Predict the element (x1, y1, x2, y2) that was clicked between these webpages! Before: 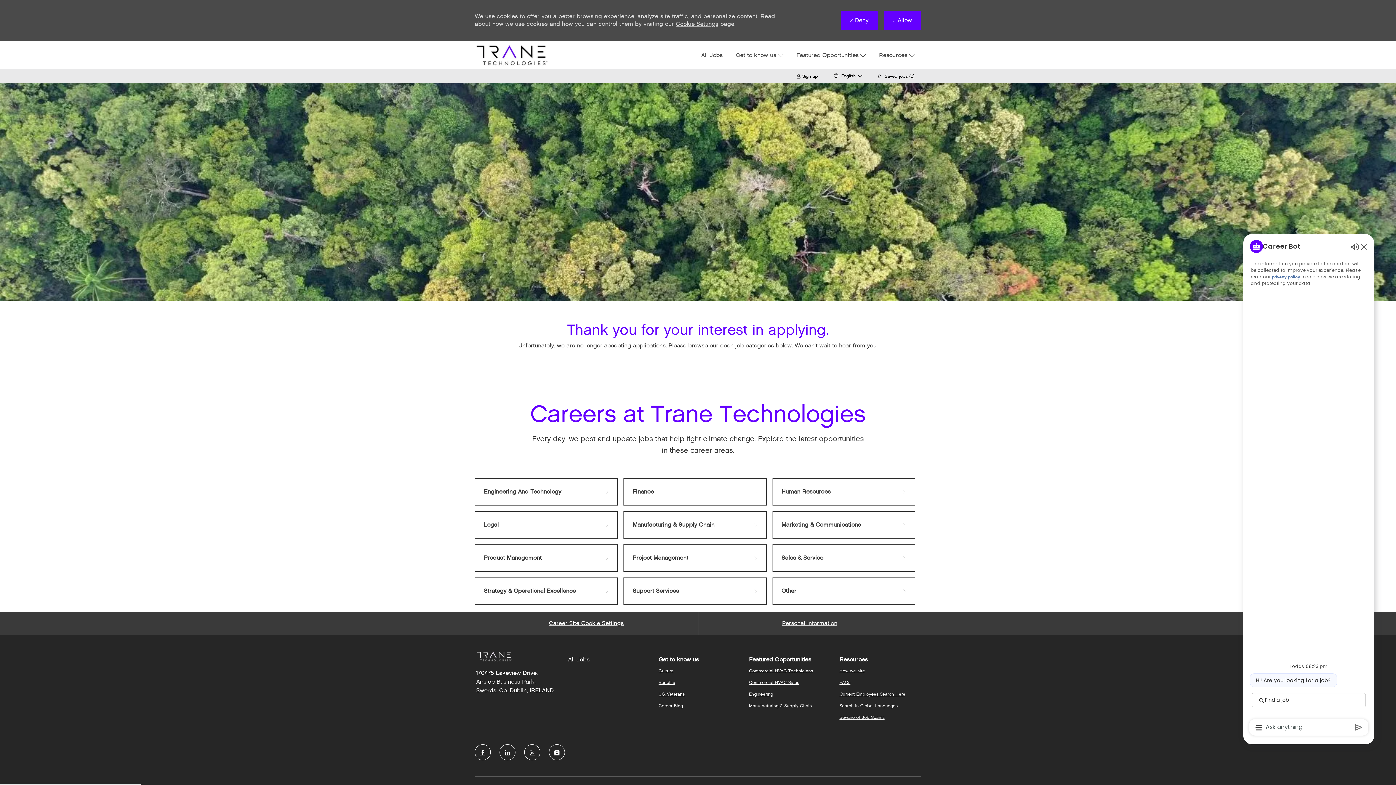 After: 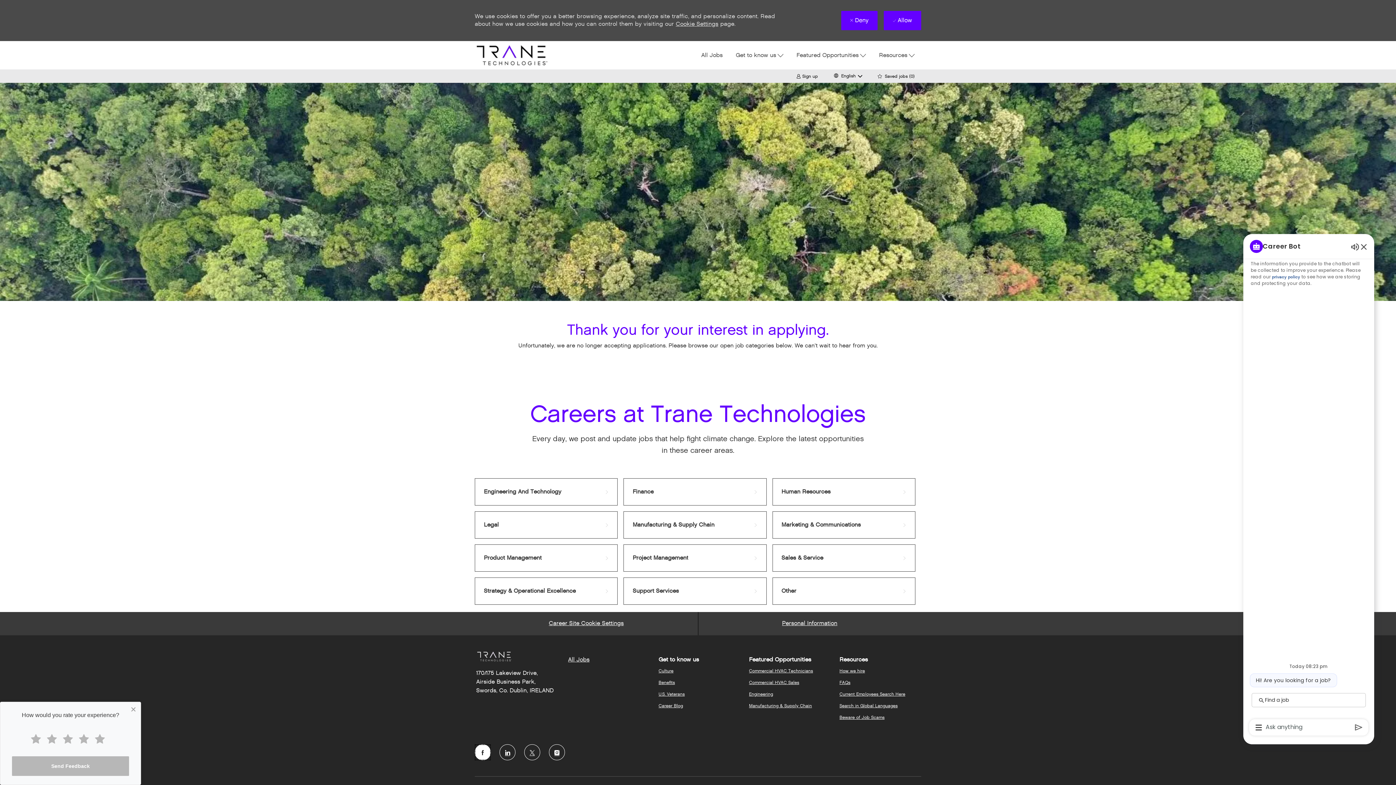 Action: label: facebook bbox: (474, 744, 490, 760)